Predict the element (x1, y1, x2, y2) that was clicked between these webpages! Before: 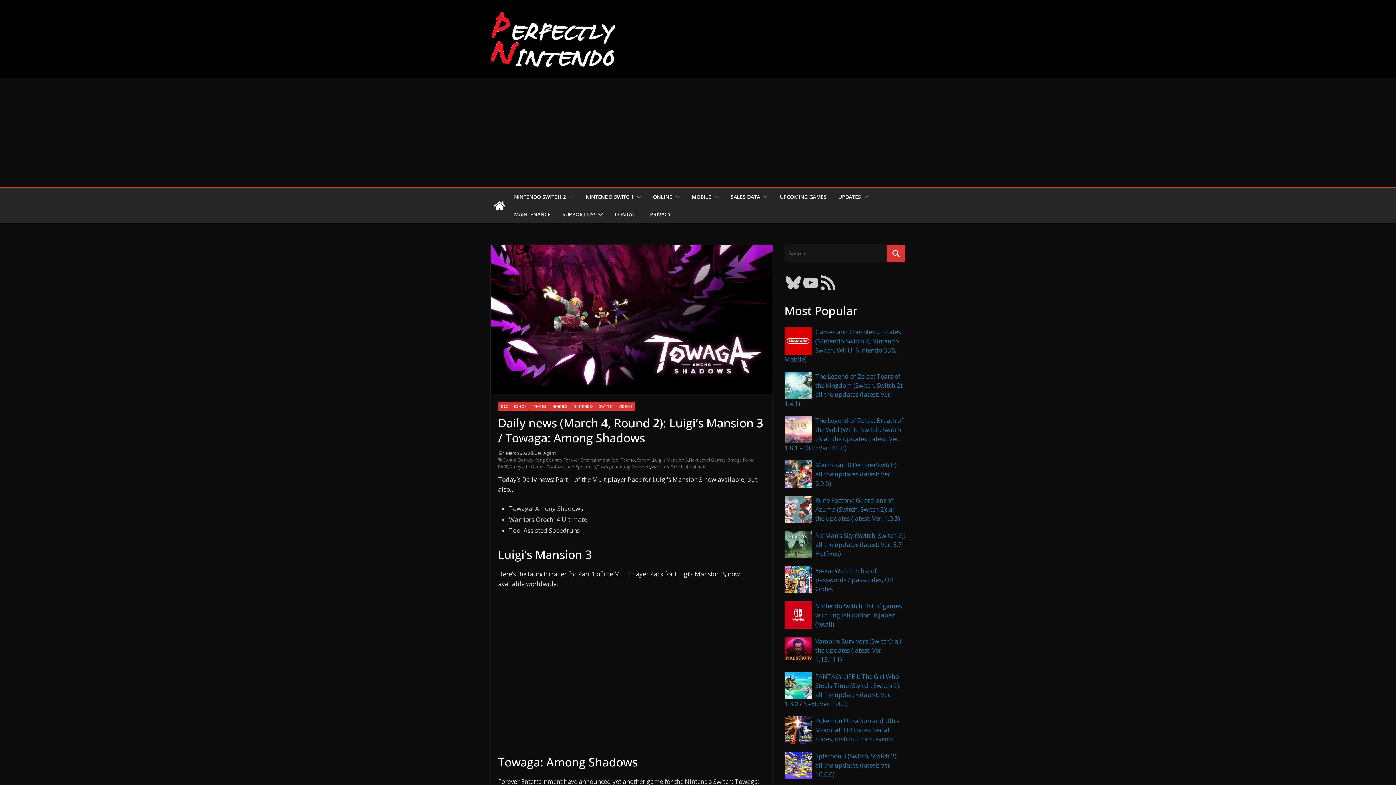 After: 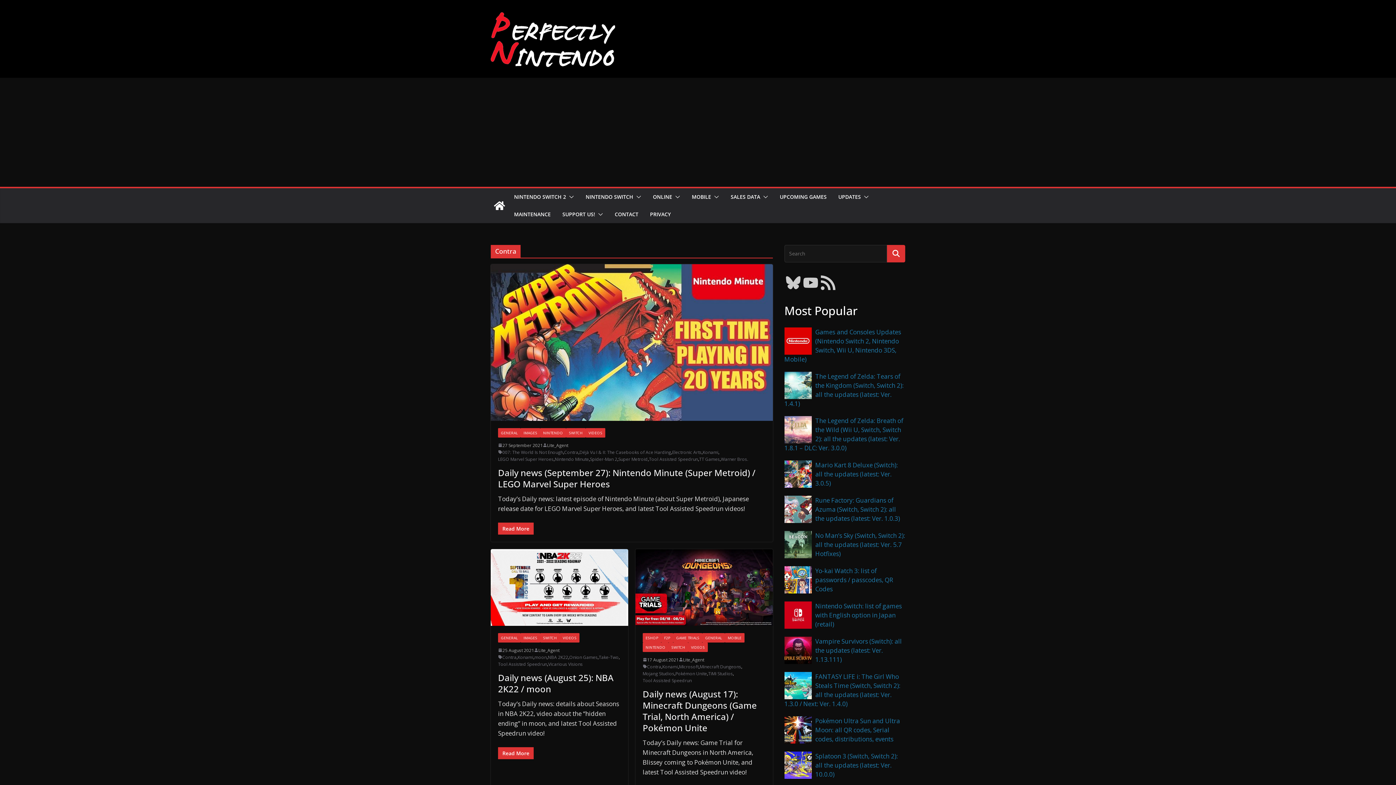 Action: label: Contra bbox: (502, 456, 516, 463)